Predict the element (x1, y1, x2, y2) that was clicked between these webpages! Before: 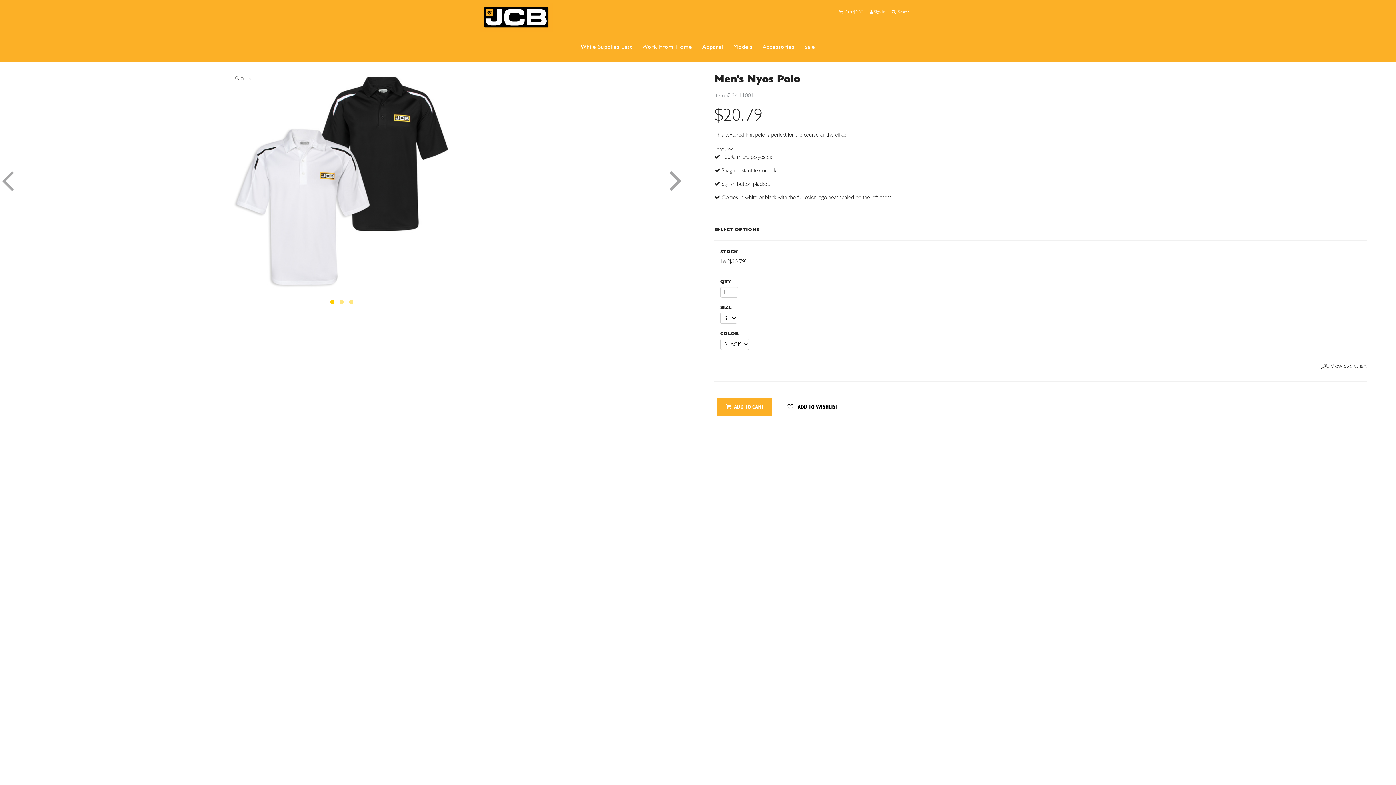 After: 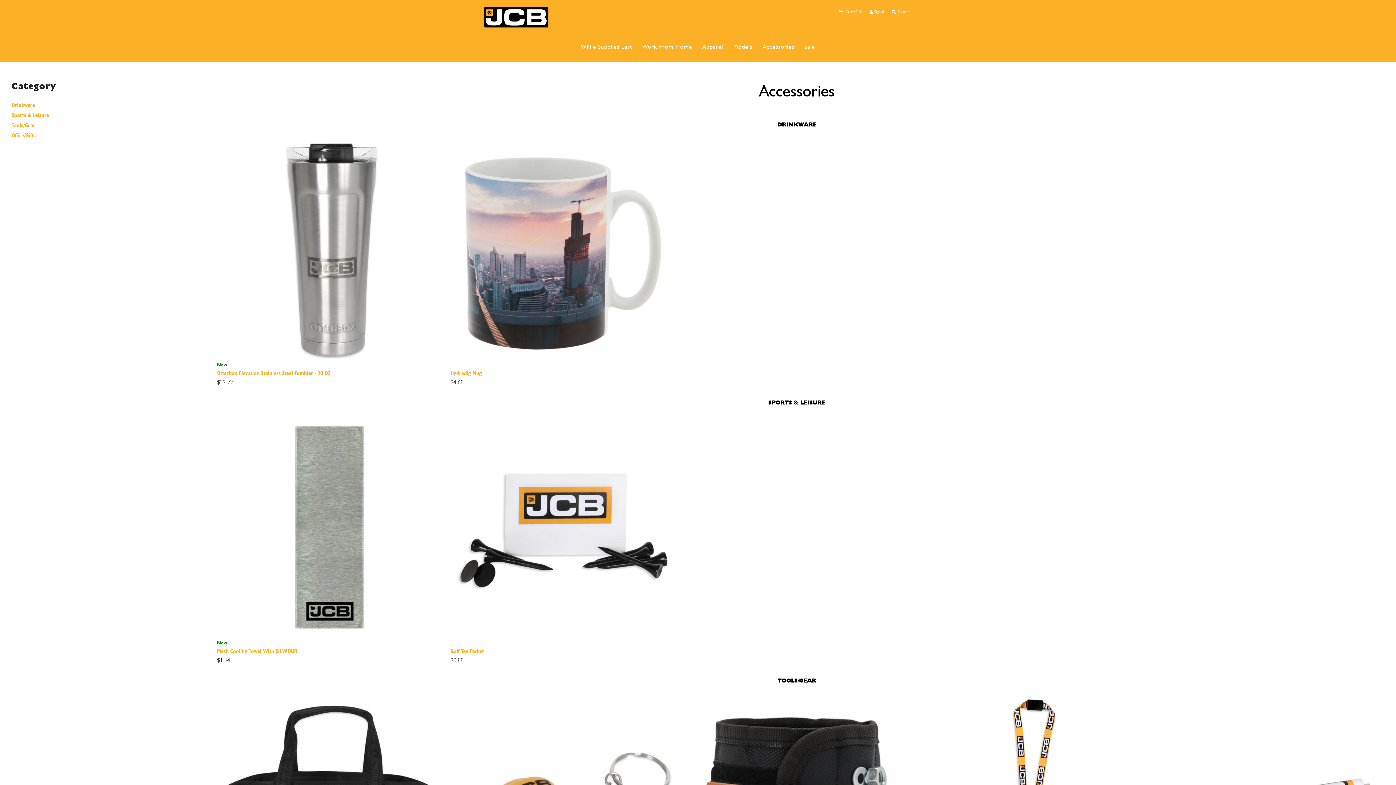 Action: label: Accessories bbox: (762, 43, 794, 50)